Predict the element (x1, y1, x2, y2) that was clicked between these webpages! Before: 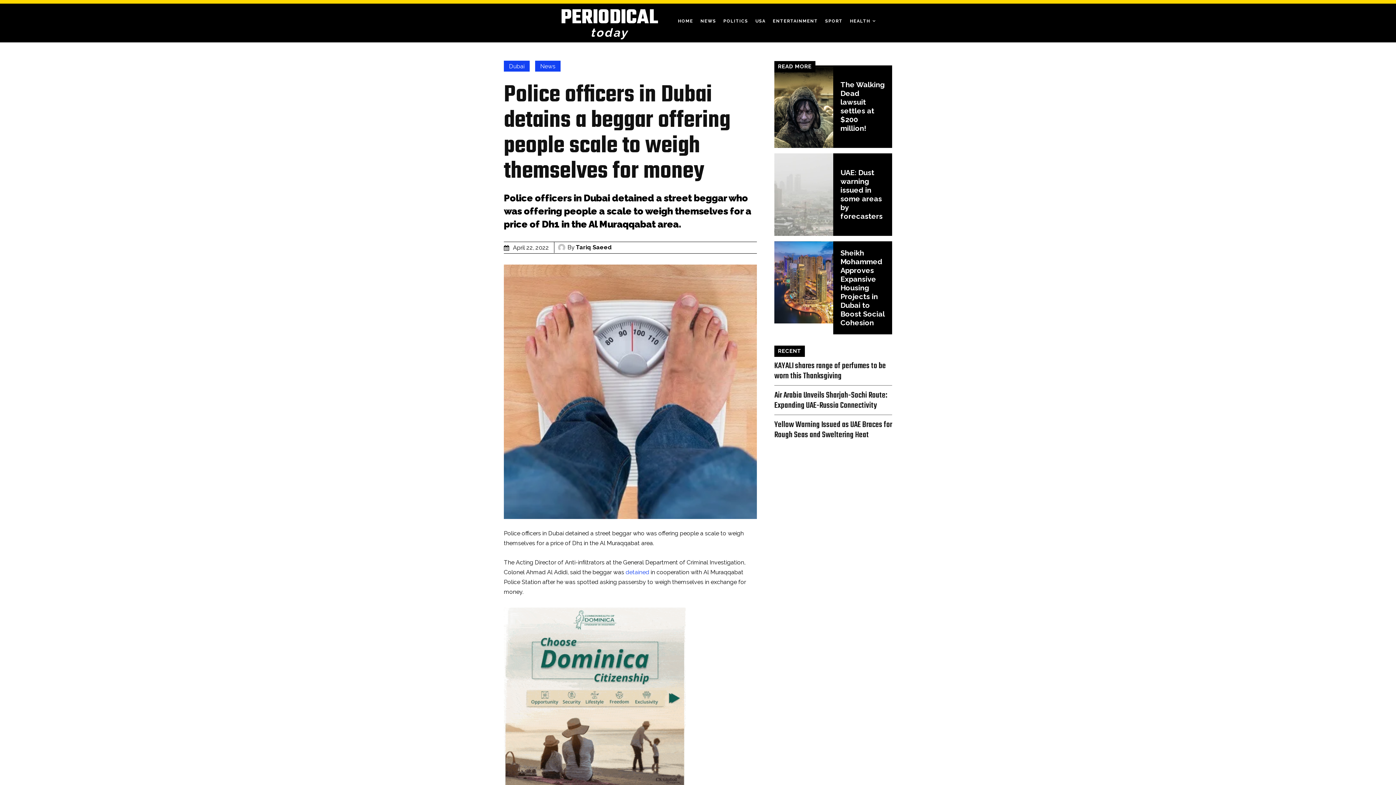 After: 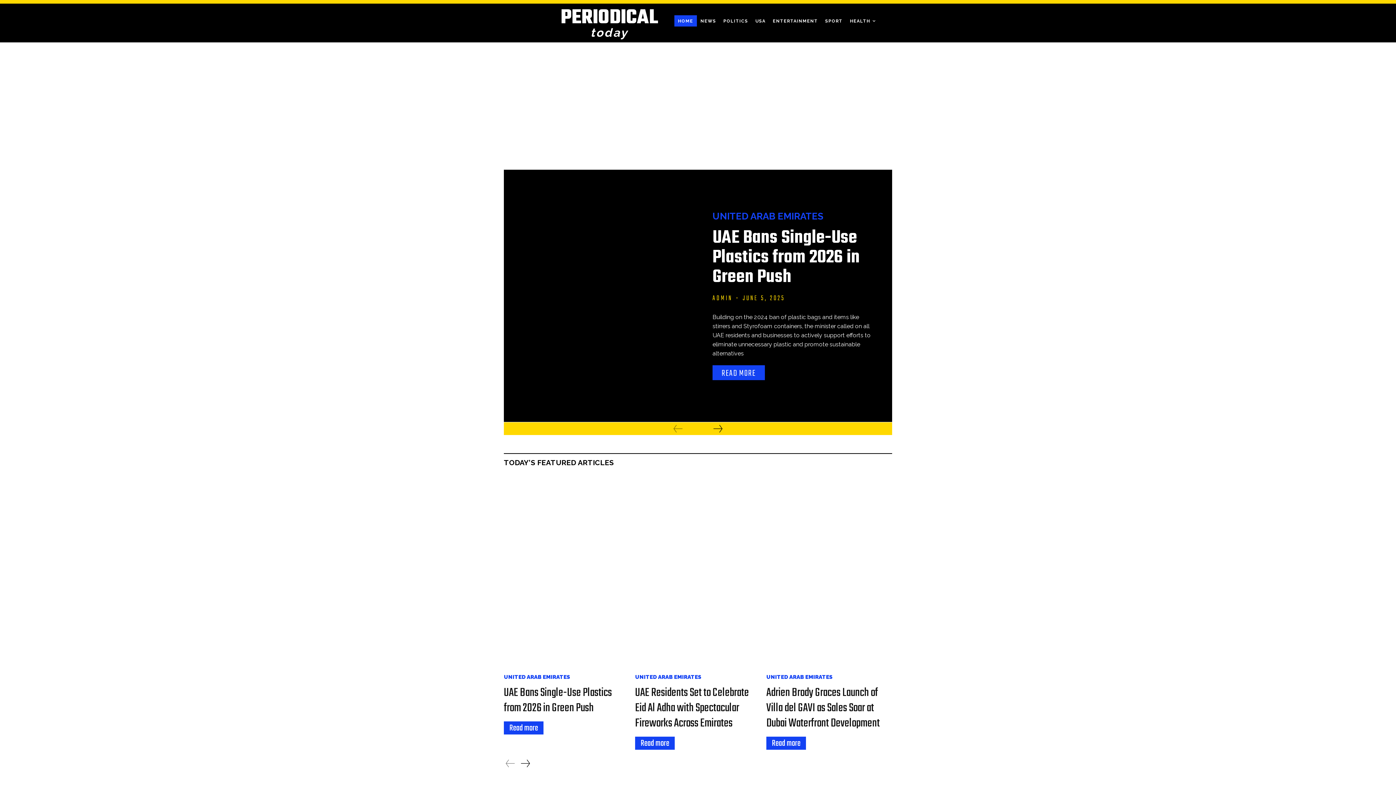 Action: bbox: (560, 7, 658, 38) label: PERIODICAL
today